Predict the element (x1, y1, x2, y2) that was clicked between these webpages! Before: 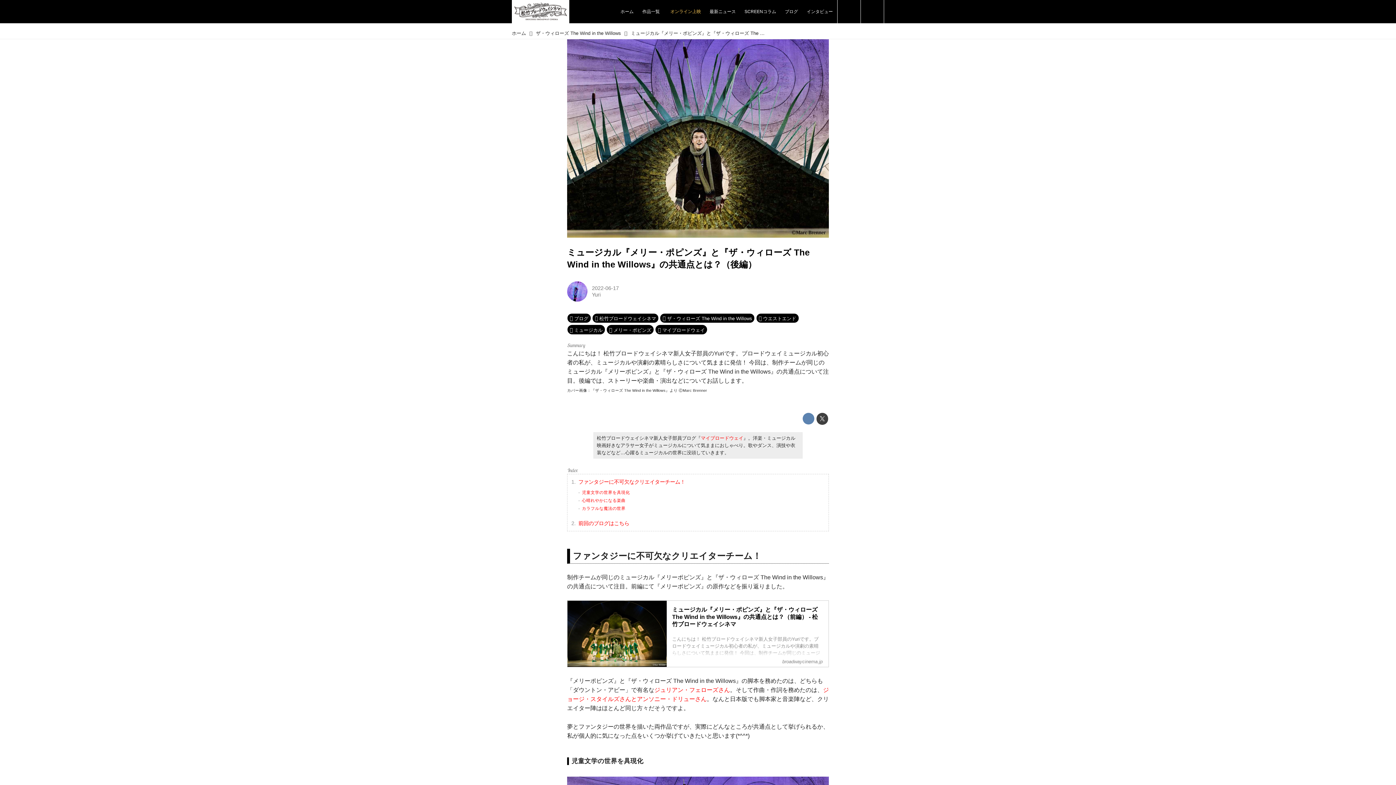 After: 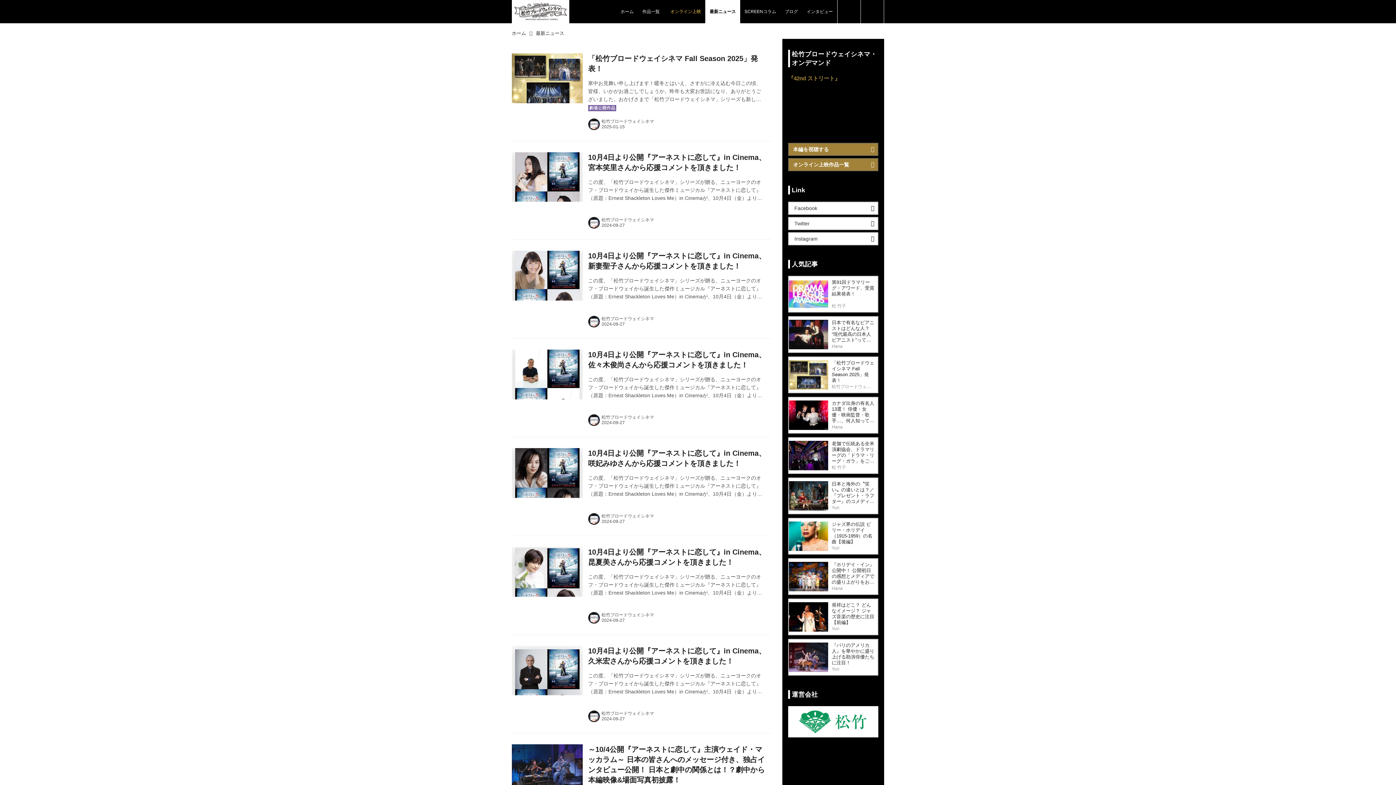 Action: bbox: (705, 0, 740, 23) label: 最新ニュース